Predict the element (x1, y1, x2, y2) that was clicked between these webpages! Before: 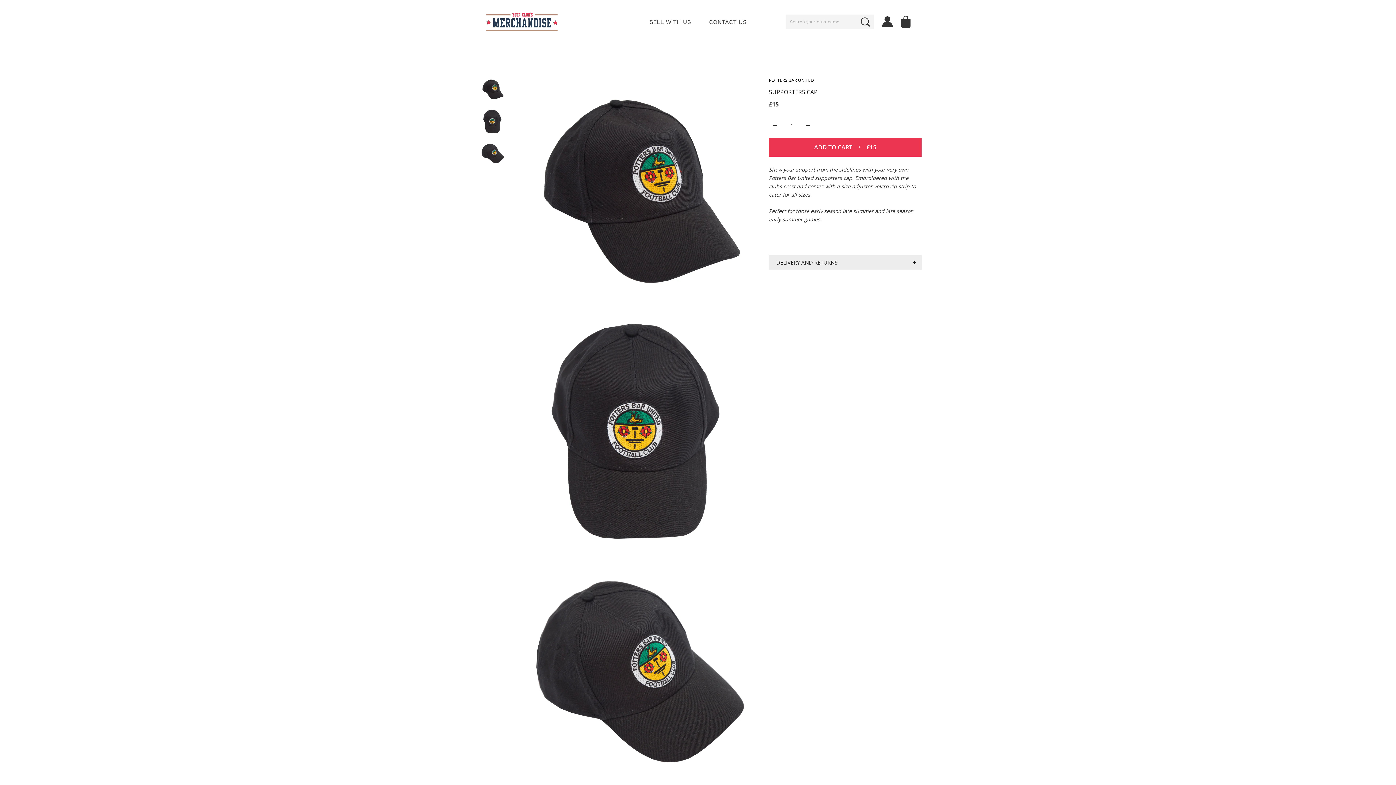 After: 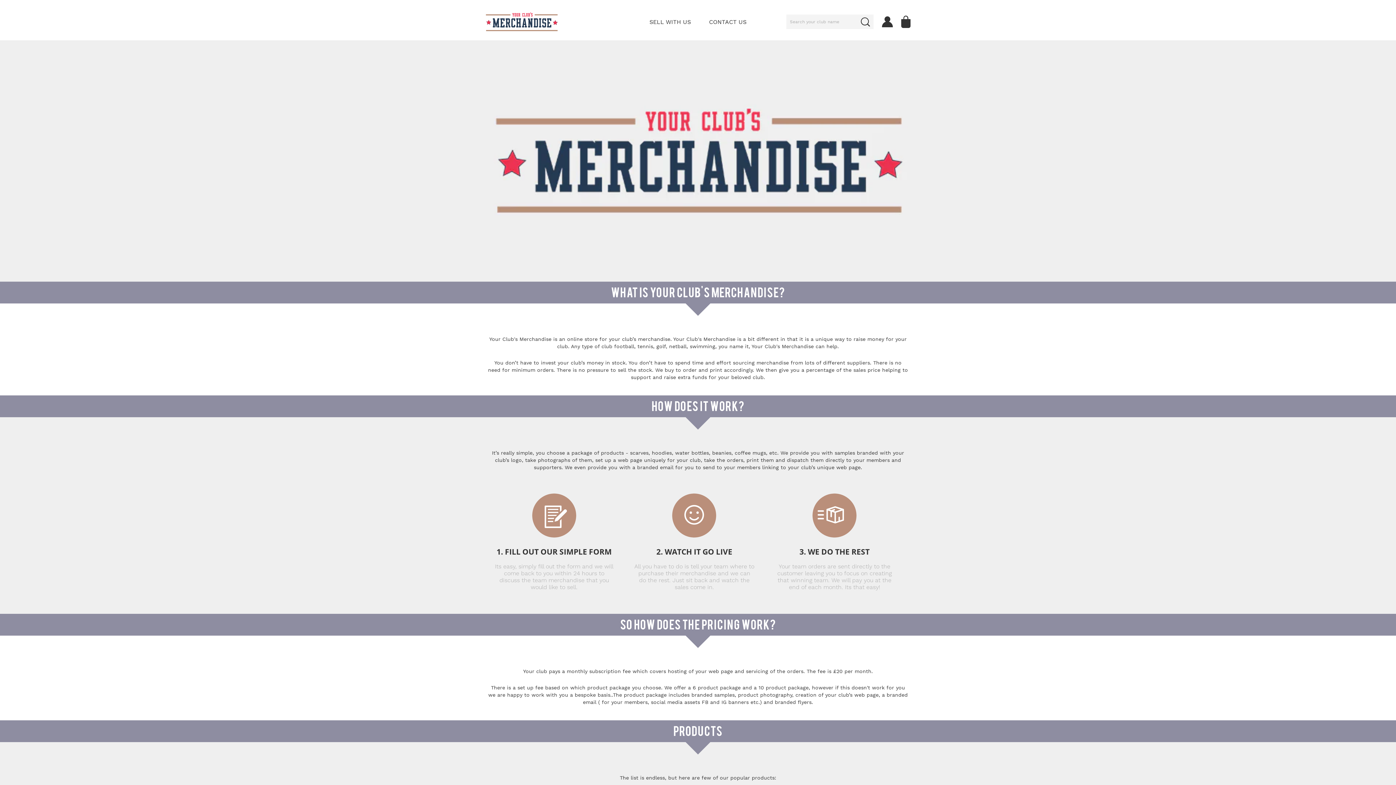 Action: bbox: (649, 18, 691, 25) label: SELL WITH US
SELL WITH US